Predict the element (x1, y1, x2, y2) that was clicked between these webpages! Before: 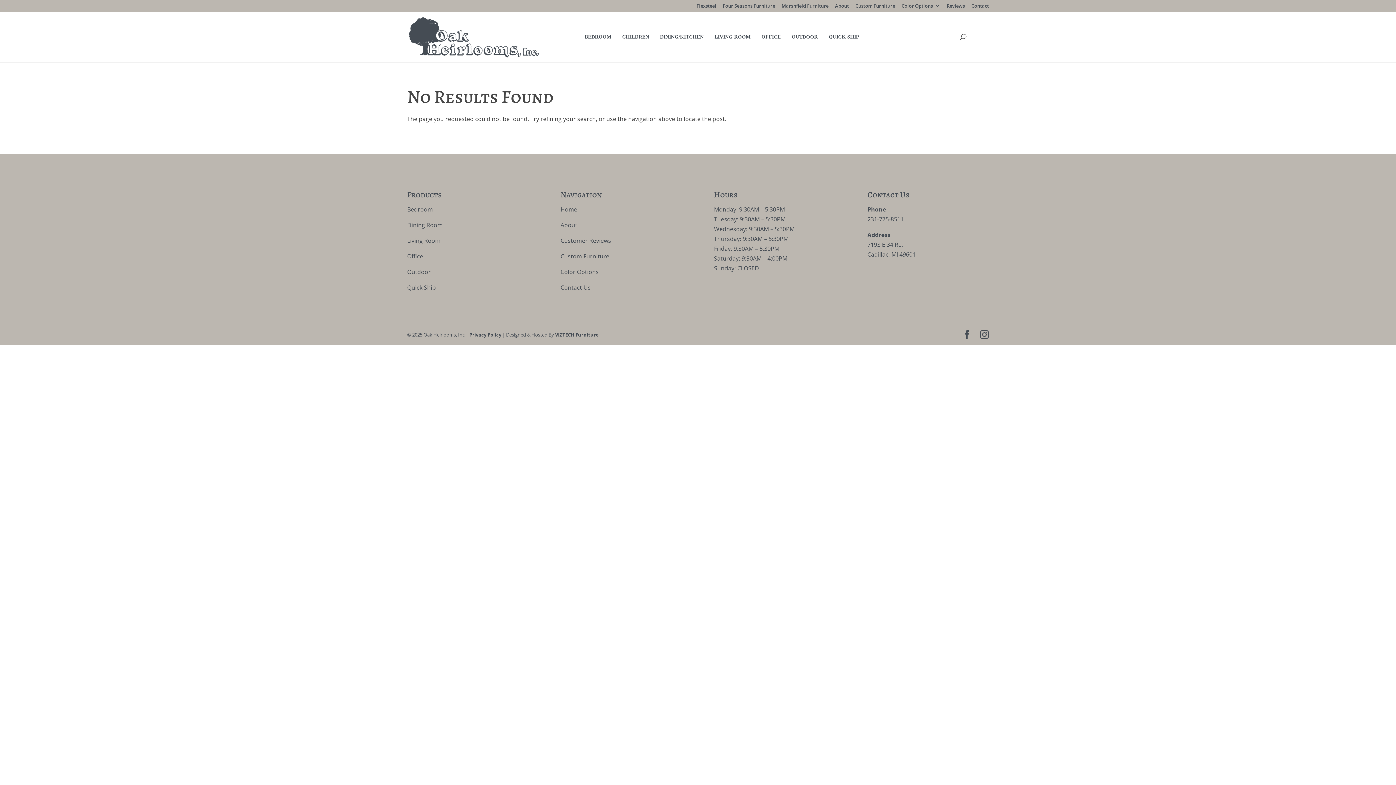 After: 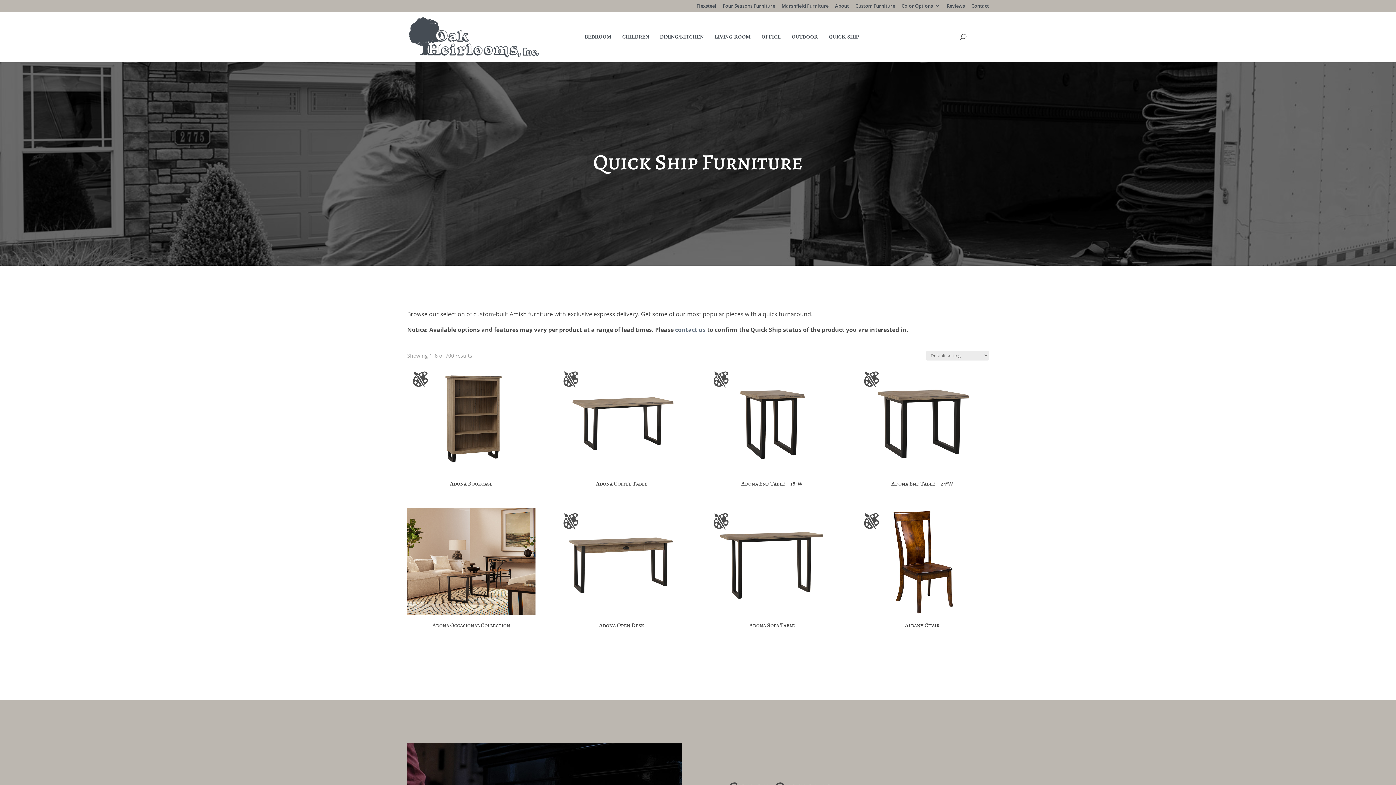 Action: label: QUICK SHIP bbox: (823, 29, 864, 44)